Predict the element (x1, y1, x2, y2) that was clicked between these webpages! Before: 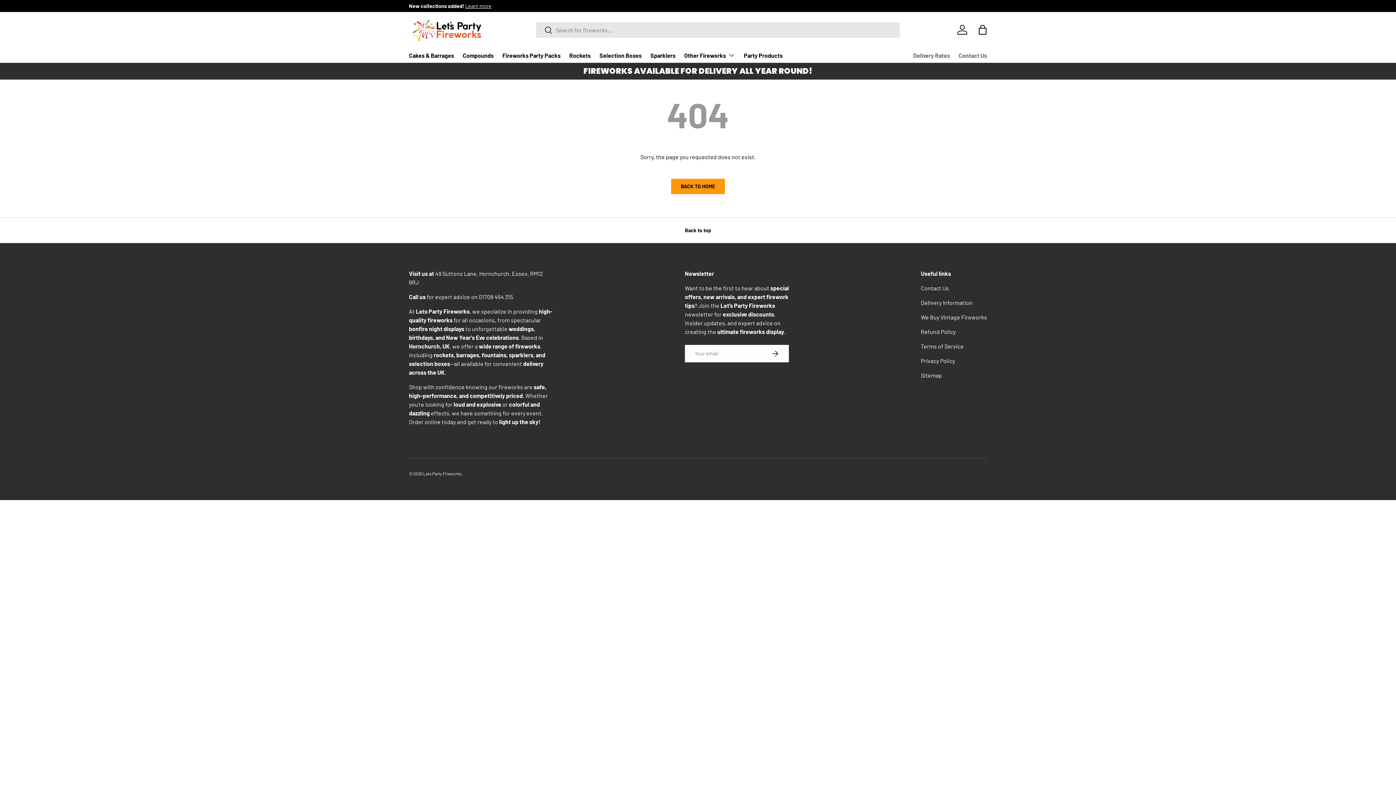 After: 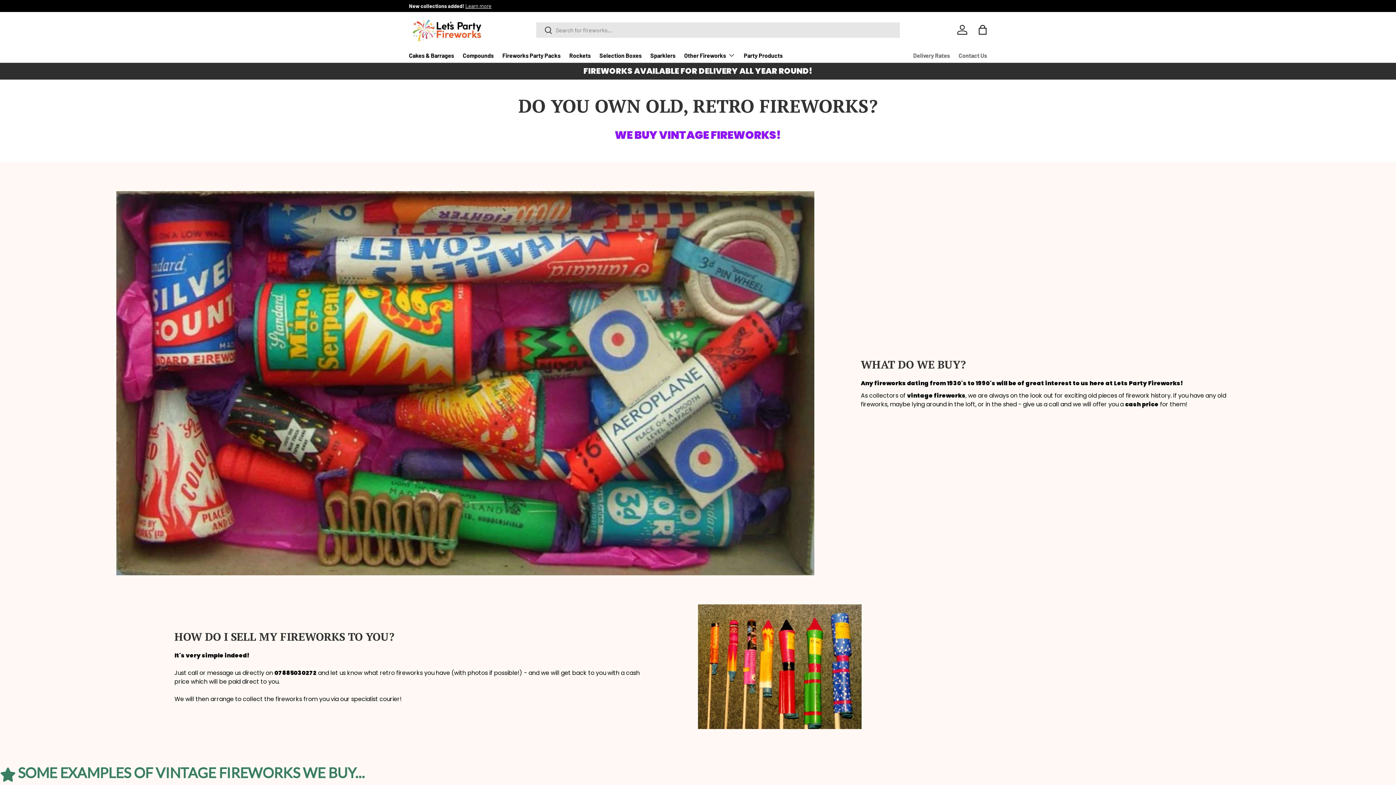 Action: label: We Buy Vintage Fireworks bbox: (921, 313, 987, 320)